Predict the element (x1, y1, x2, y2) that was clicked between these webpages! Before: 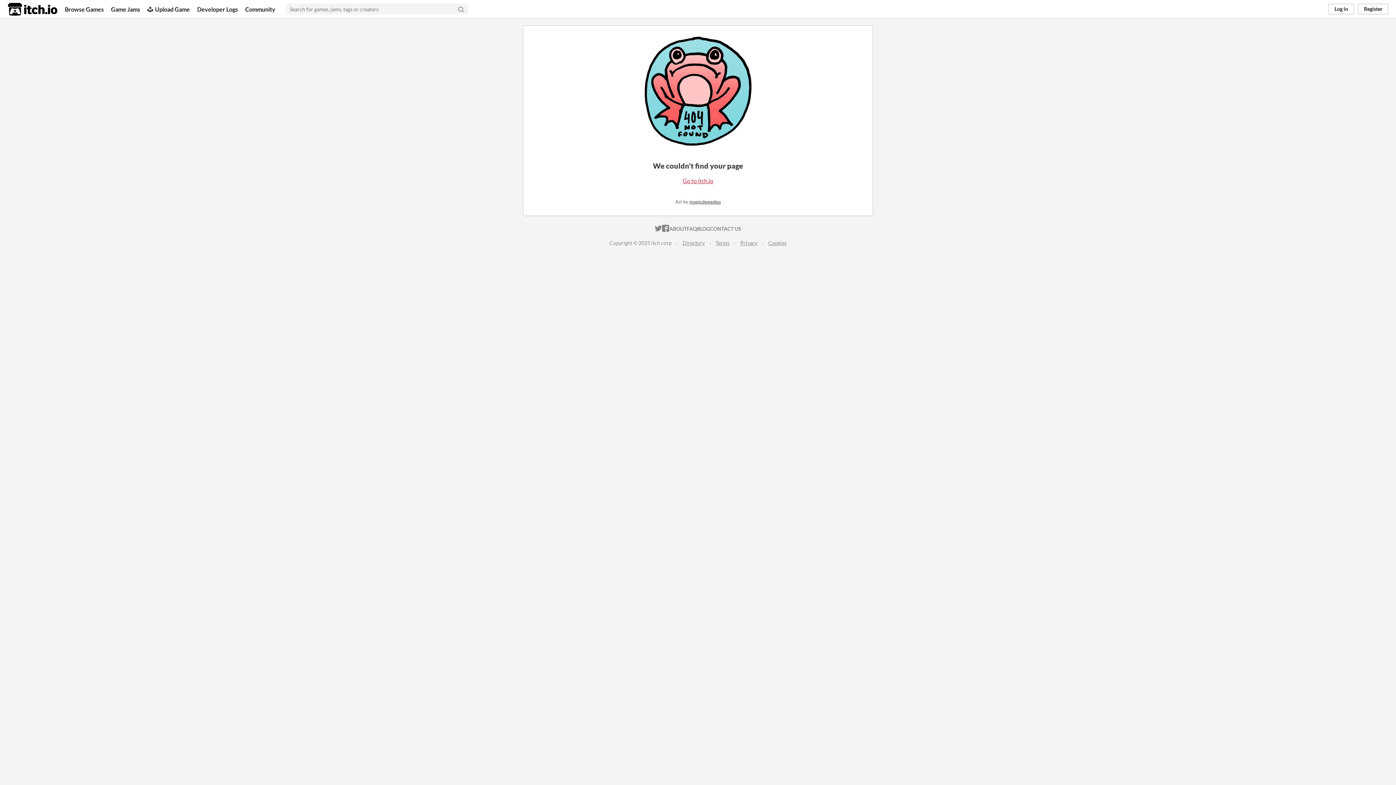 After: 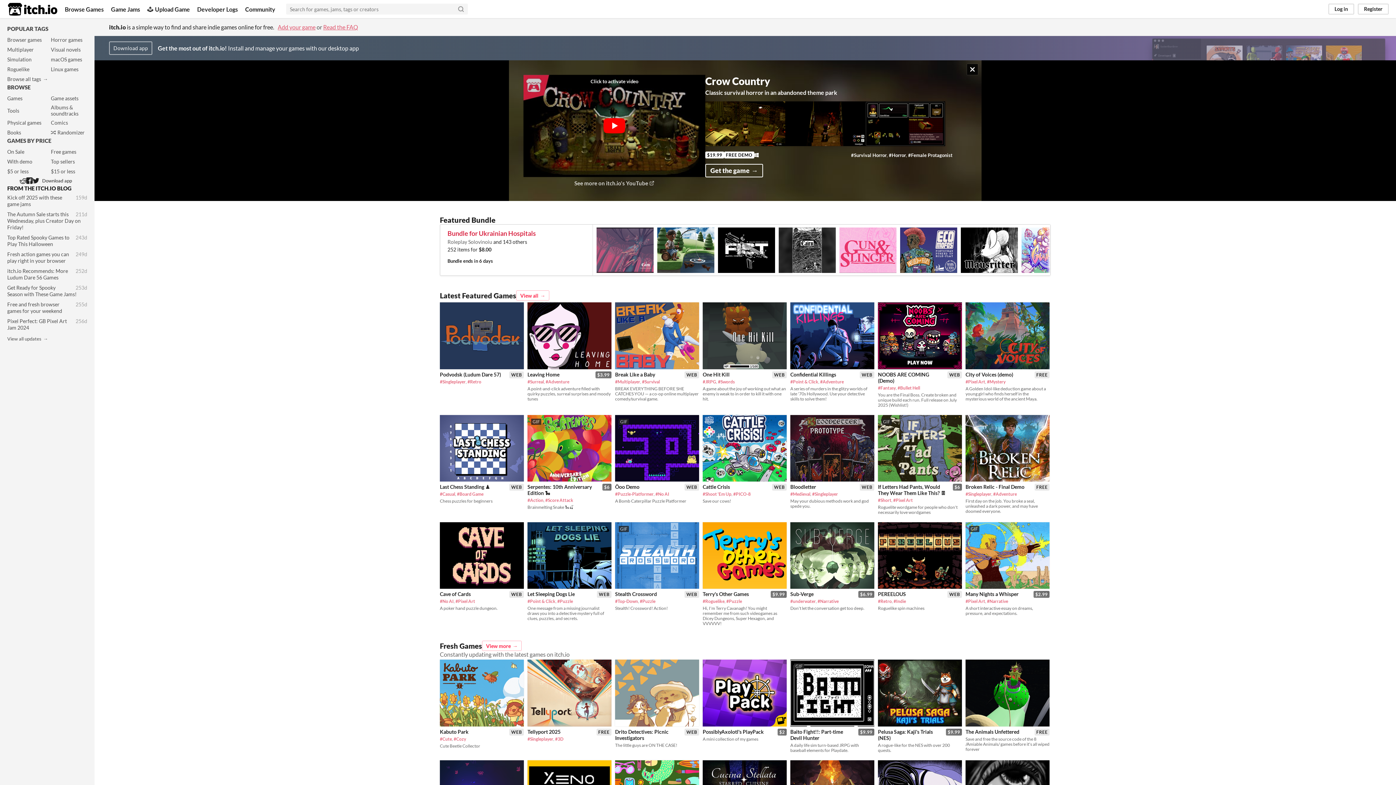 Action: bbox: (682, 177, 713, 184) label: Go to itch.io